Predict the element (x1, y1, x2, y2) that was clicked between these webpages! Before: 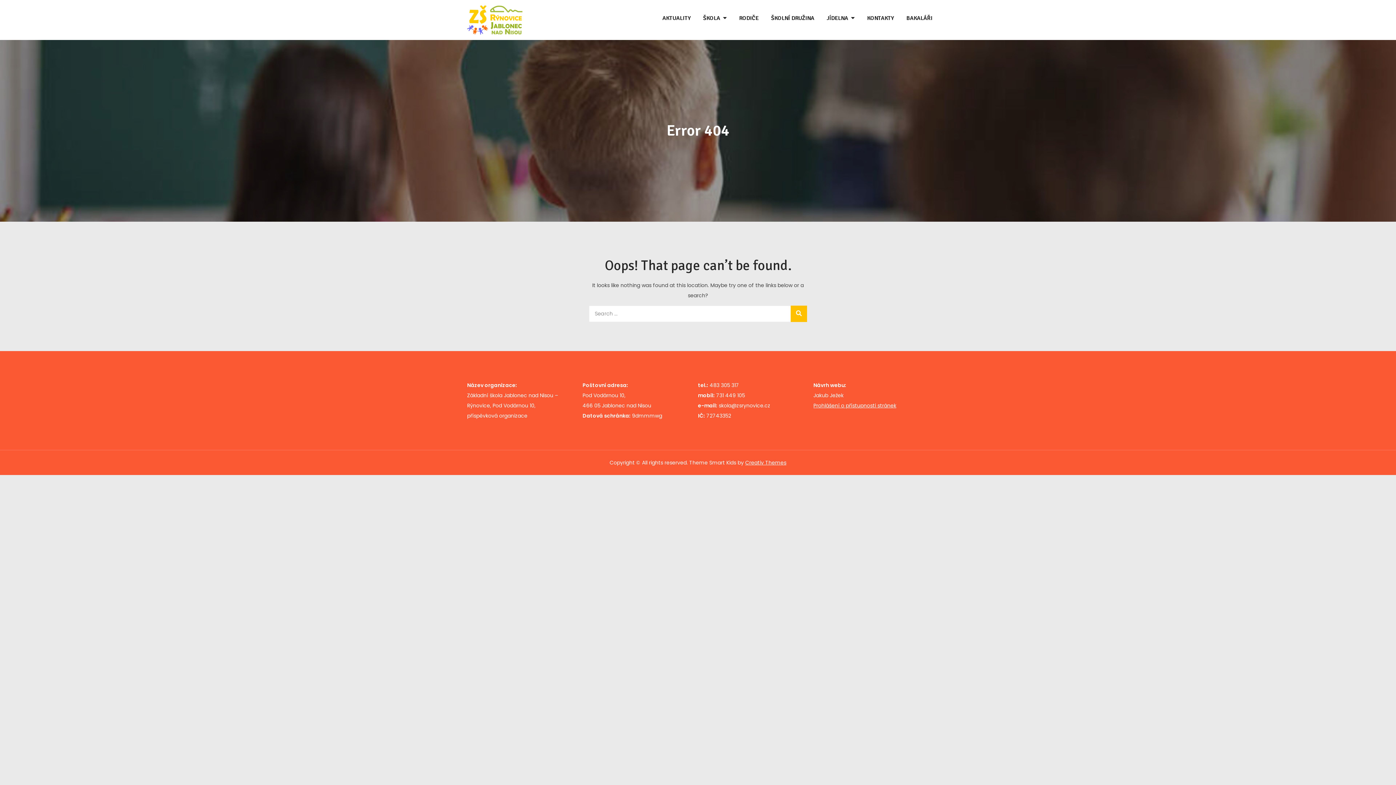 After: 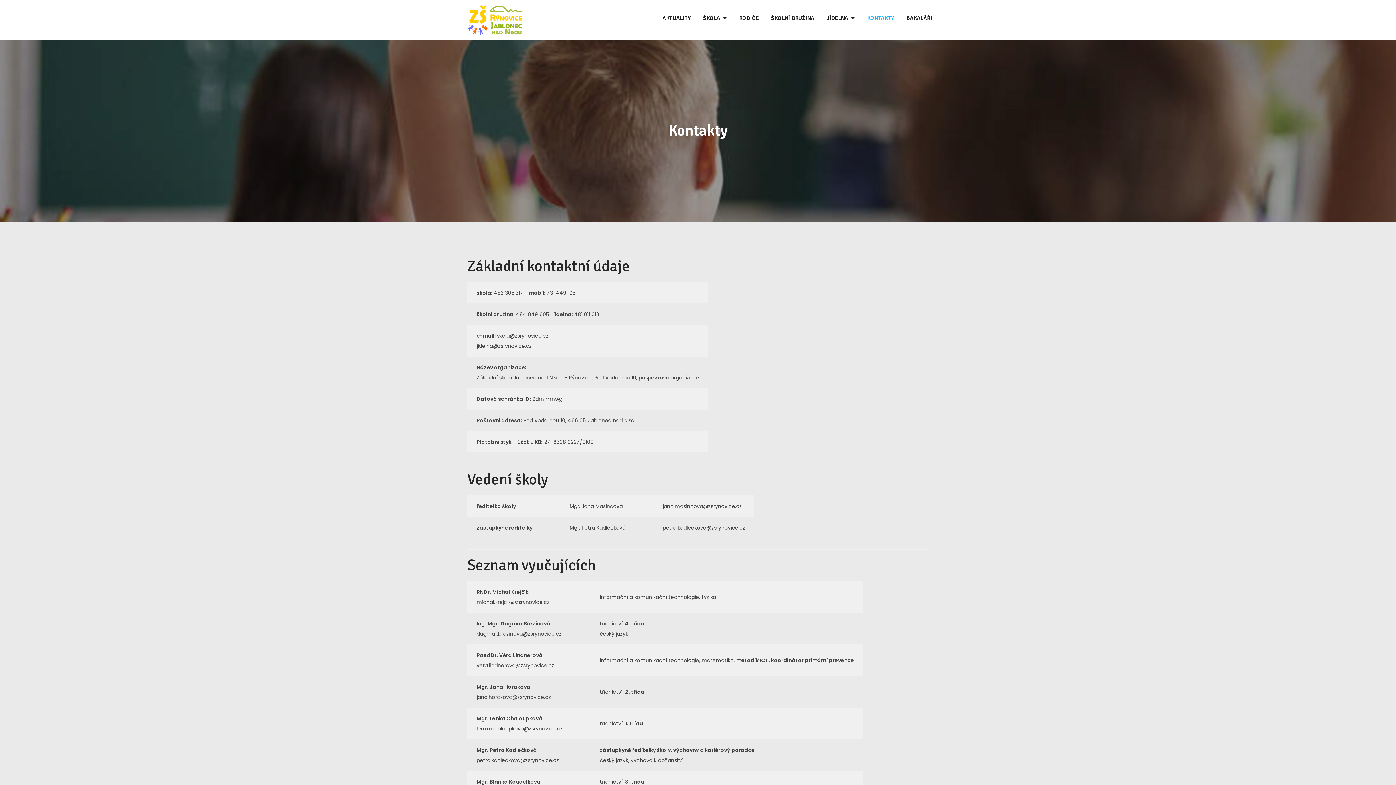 Action: label: KONTAKTY bbox: (867, 13, 894, 23)